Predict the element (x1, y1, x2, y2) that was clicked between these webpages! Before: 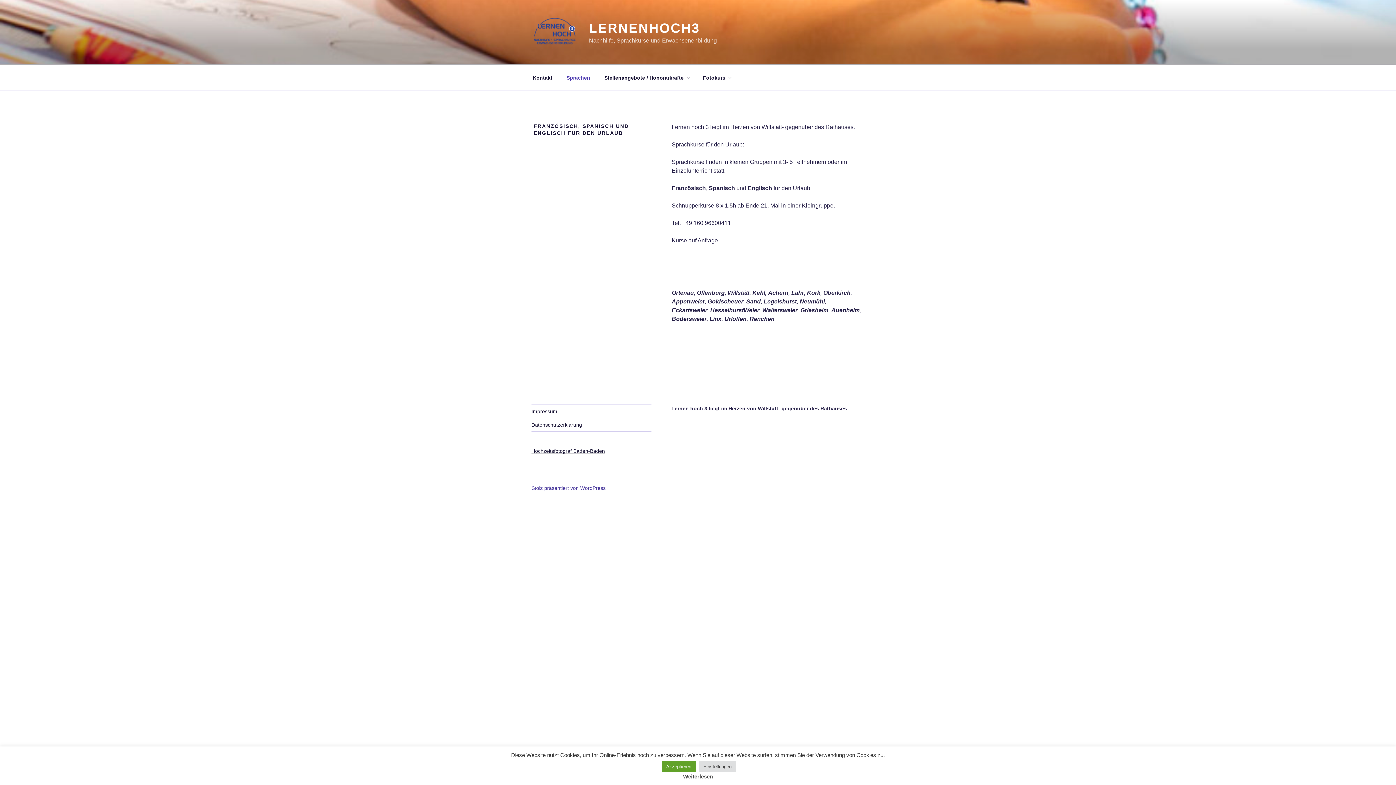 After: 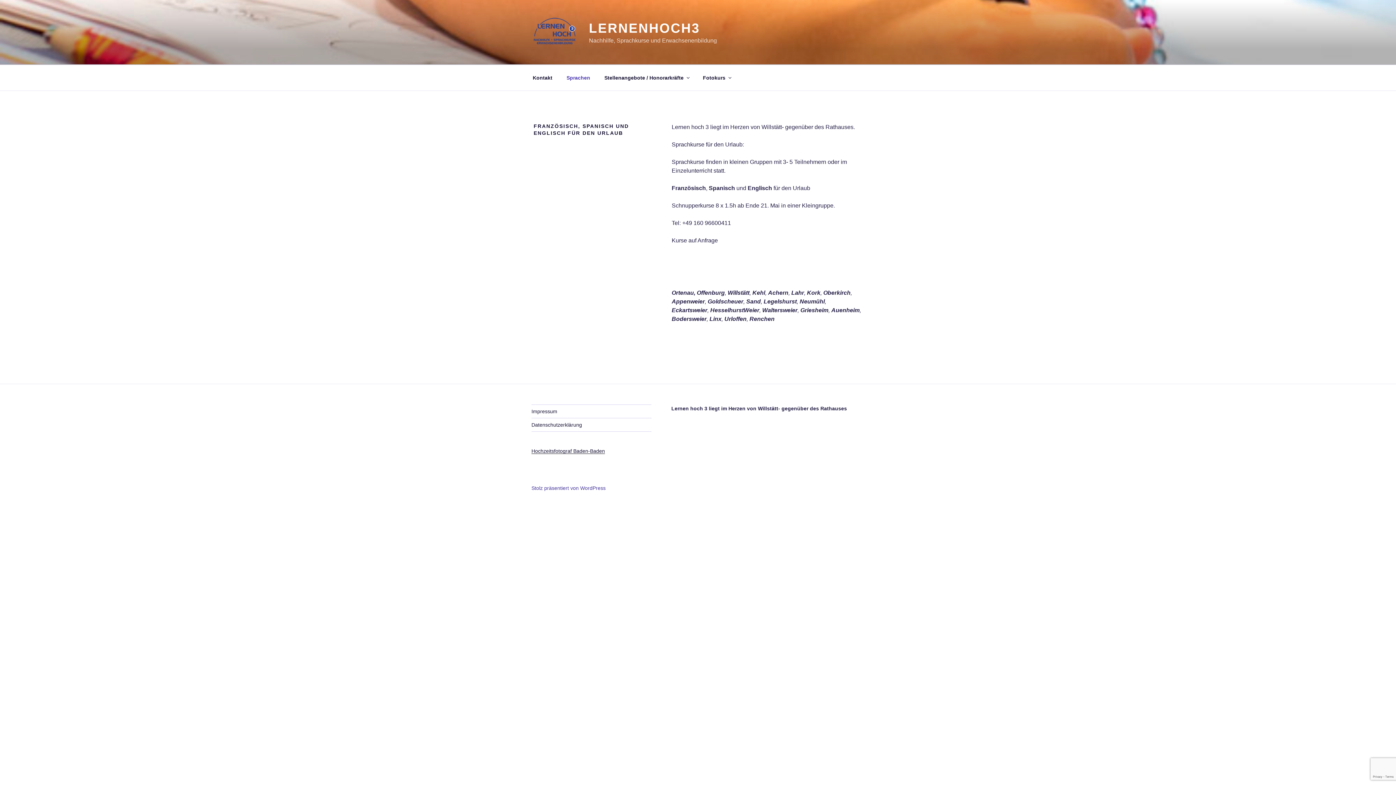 Action: label: Akzeptieren bbox: (662, 761, 695, 772)